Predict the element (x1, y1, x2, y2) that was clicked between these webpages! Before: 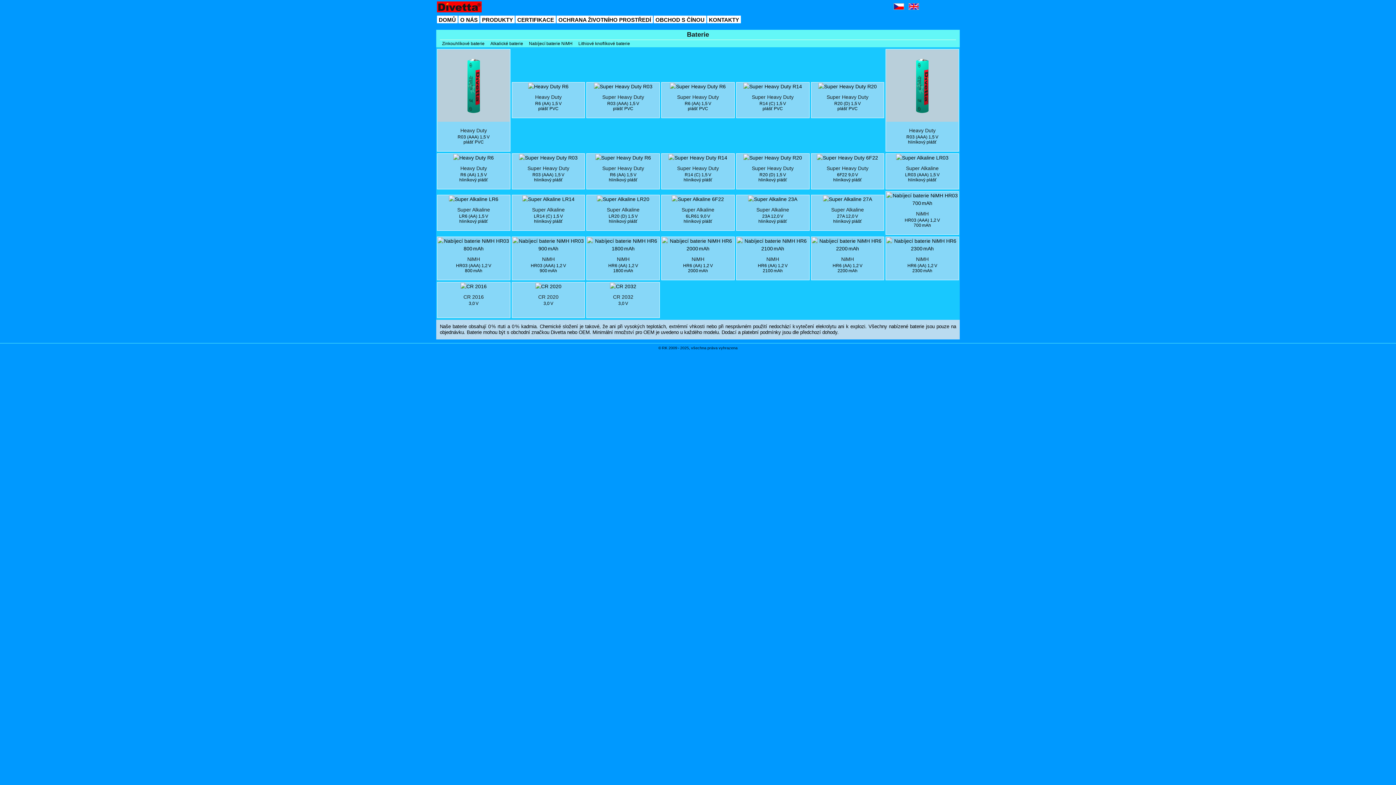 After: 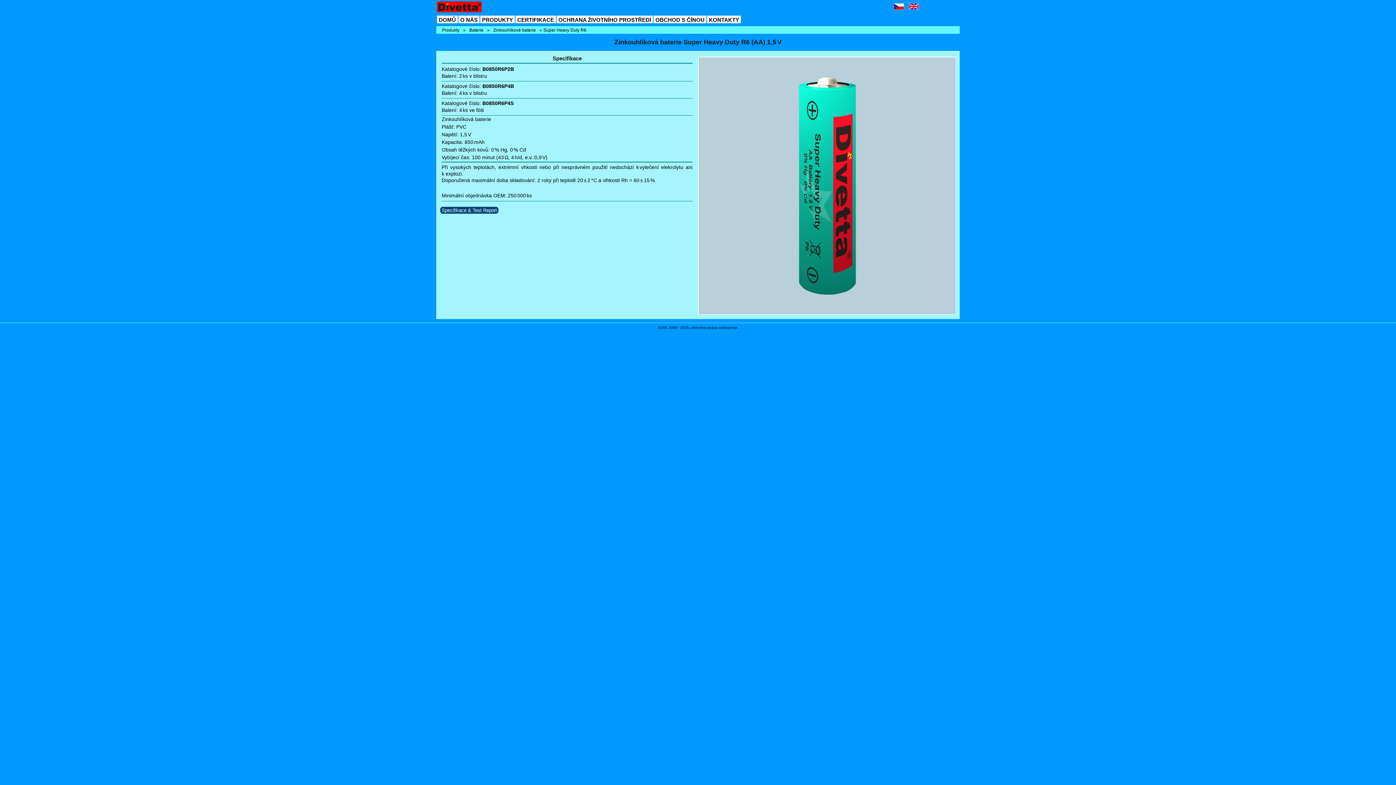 Action: bbox: (662, 83, 734, 90)